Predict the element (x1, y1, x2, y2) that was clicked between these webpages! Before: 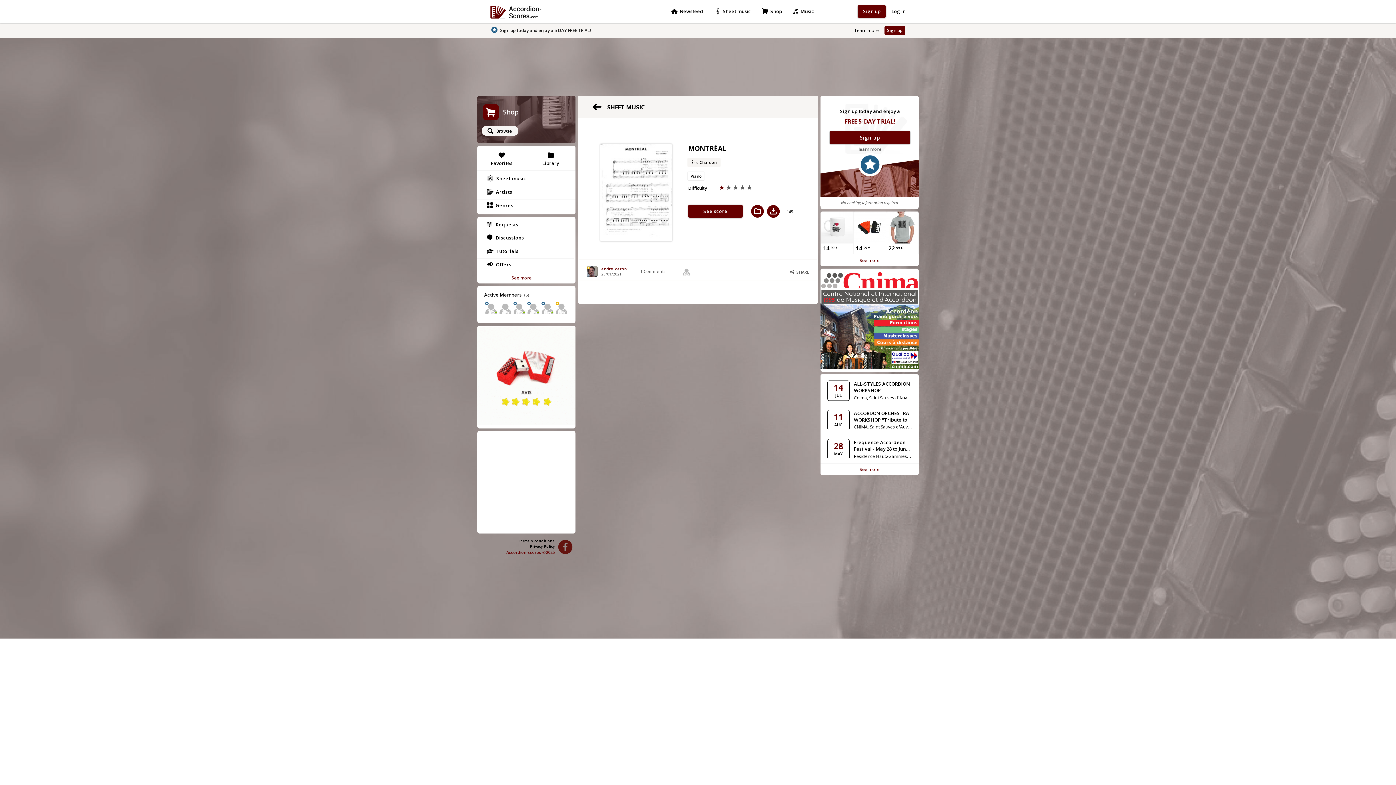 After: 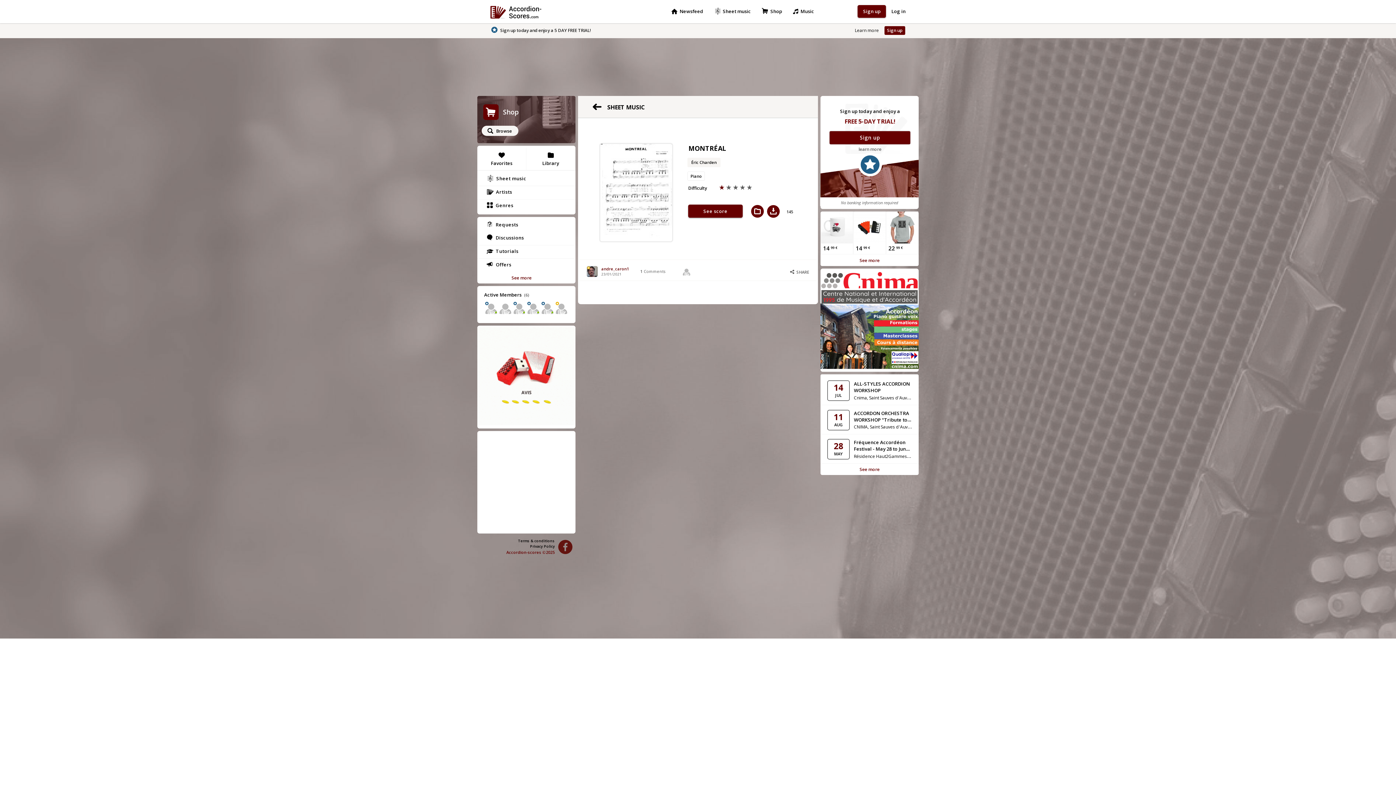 Action: label: SHARE bbox: (757, 266, 815, 274)